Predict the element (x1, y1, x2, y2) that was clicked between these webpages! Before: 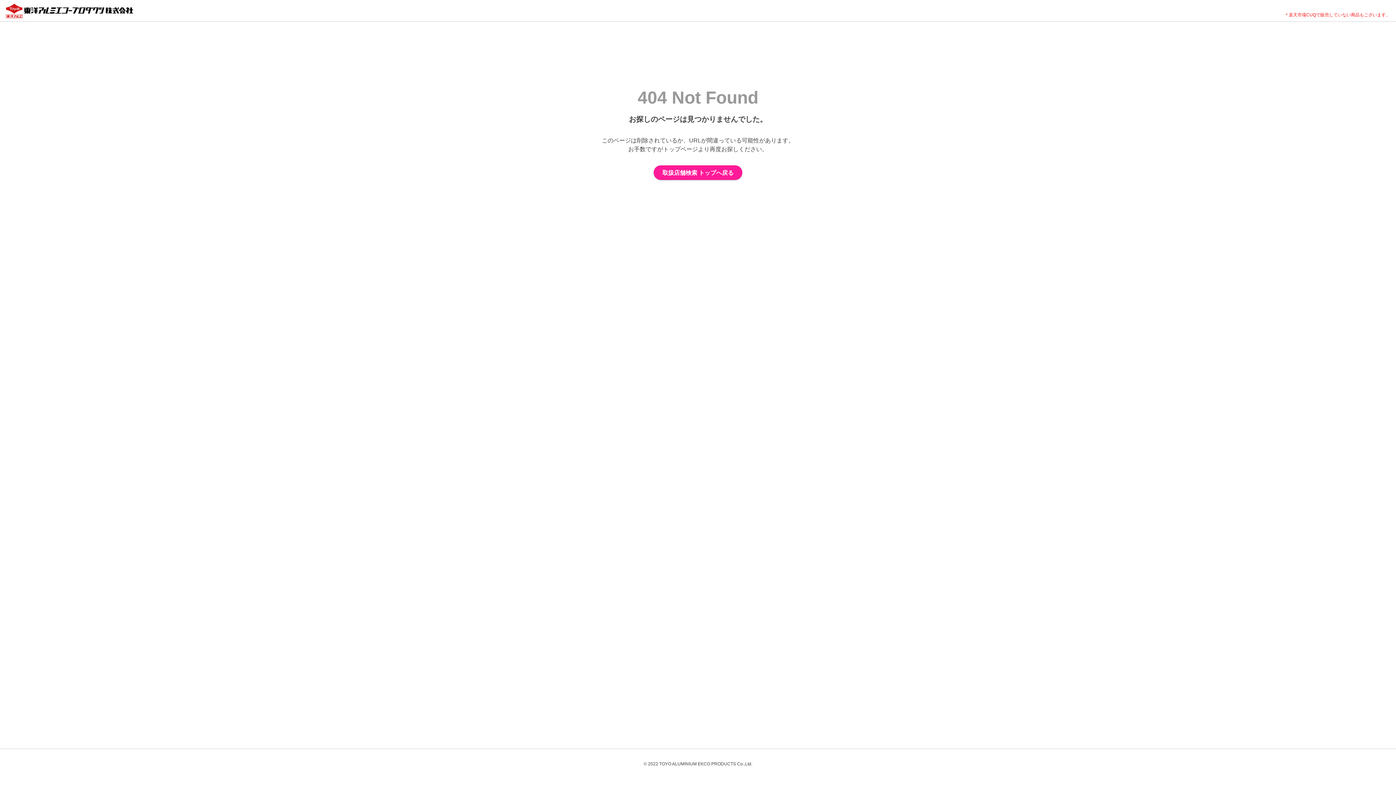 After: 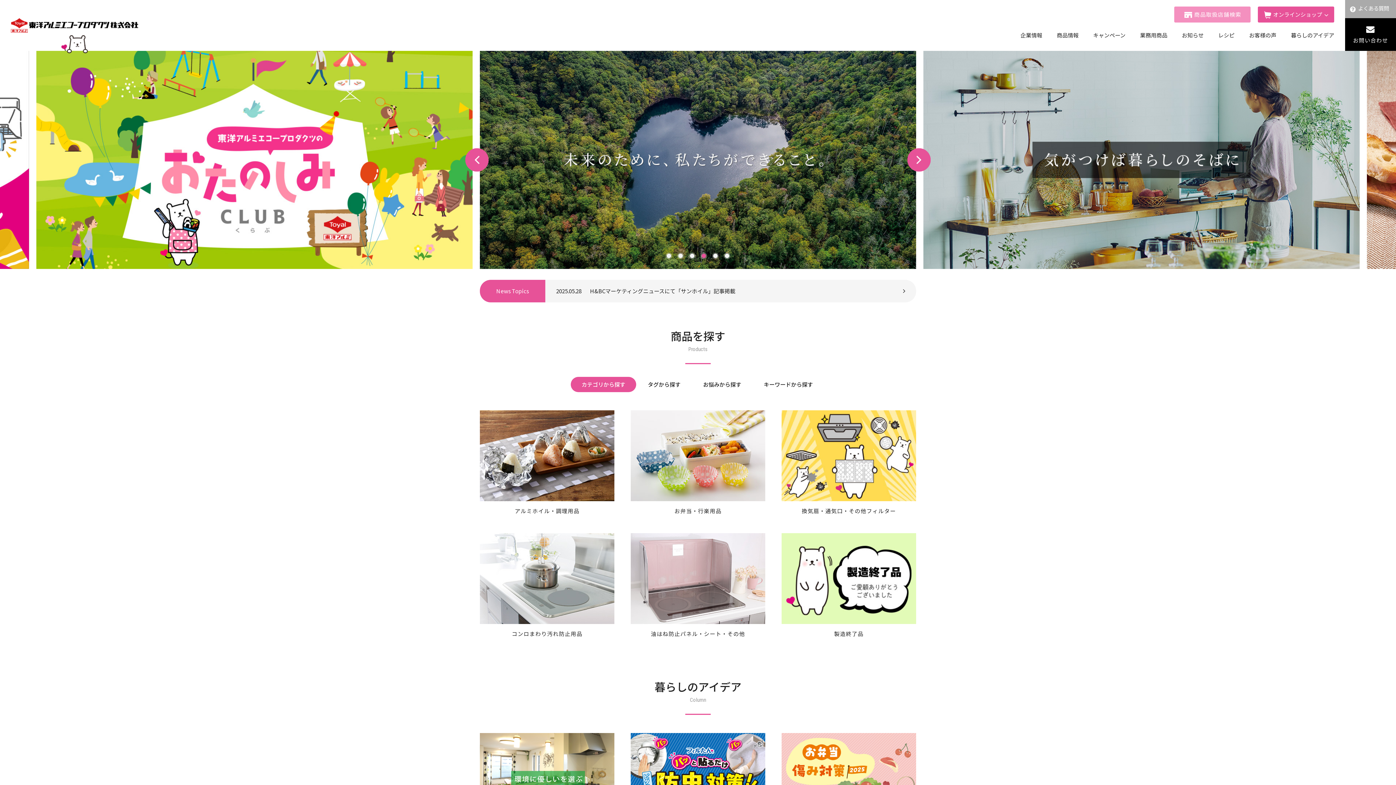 Action: bbox: (5, 3, 133, 18)